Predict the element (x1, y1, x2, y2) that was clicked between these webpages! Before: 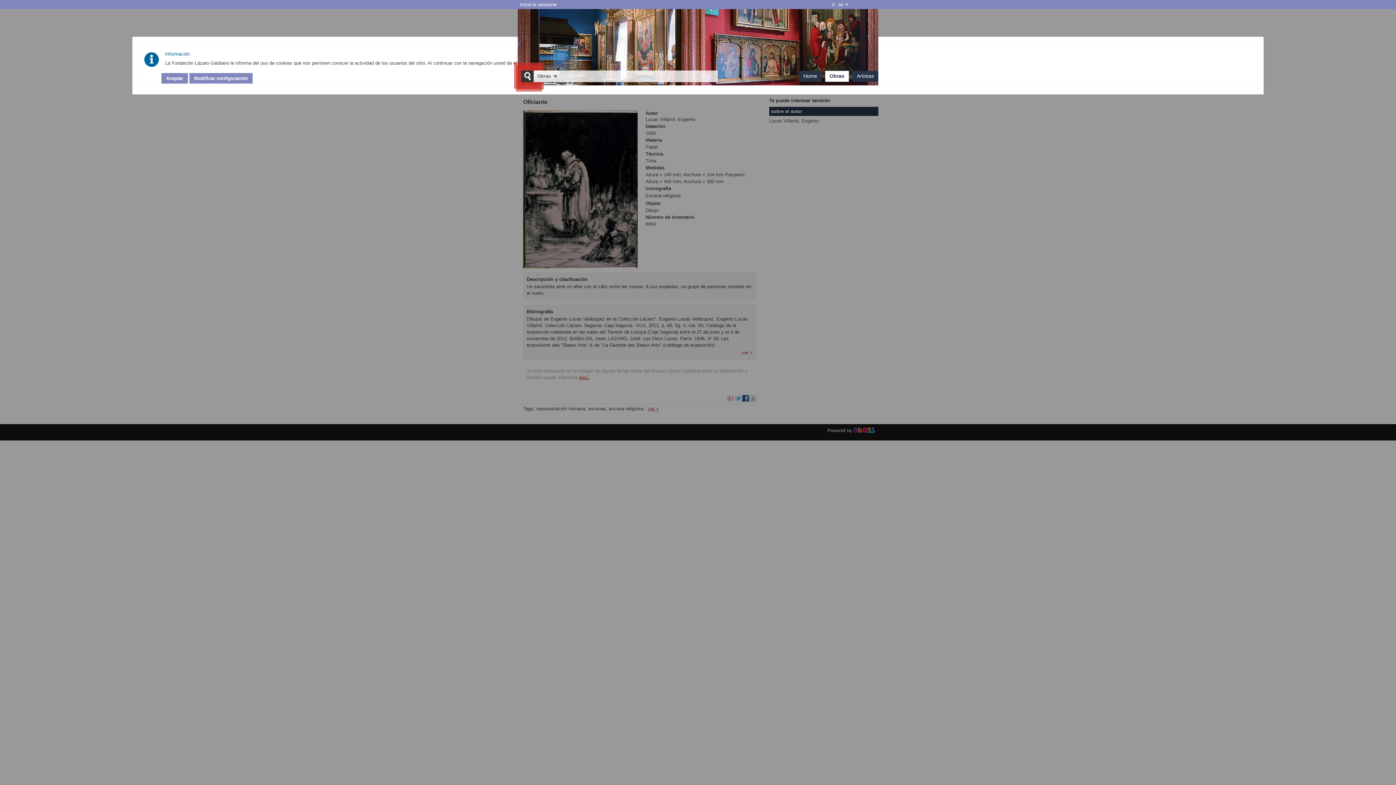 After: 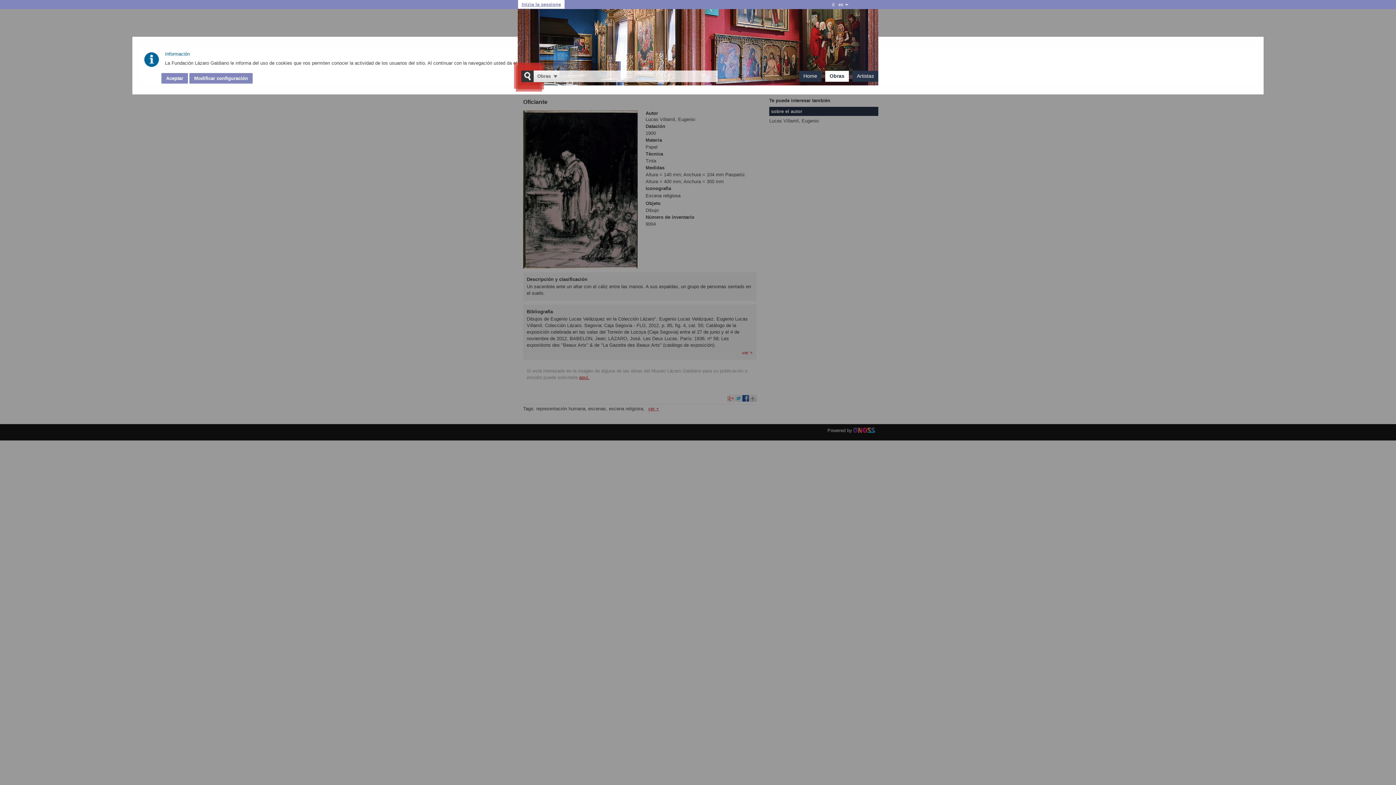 Action: bbox: (518, 0, 558, 9) label: Inizia la sessione